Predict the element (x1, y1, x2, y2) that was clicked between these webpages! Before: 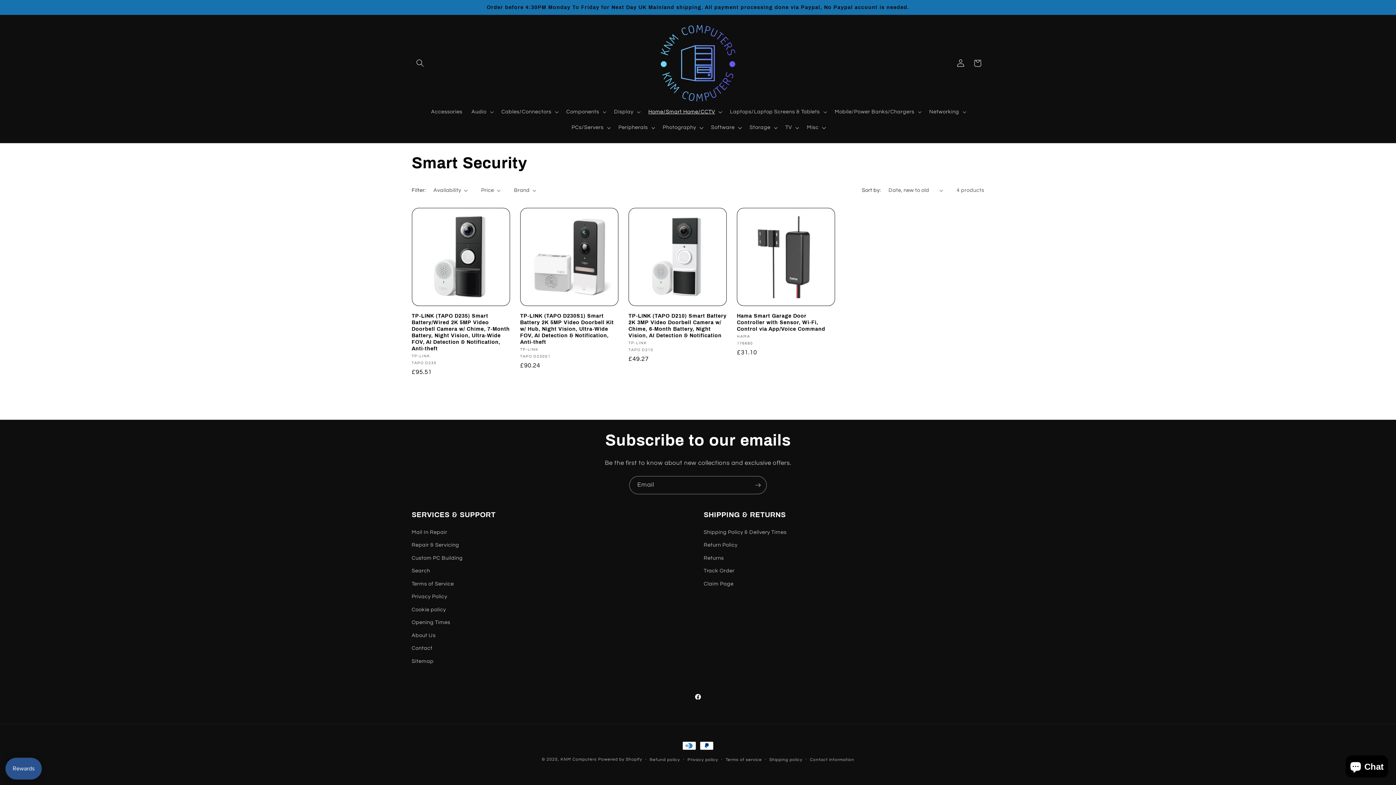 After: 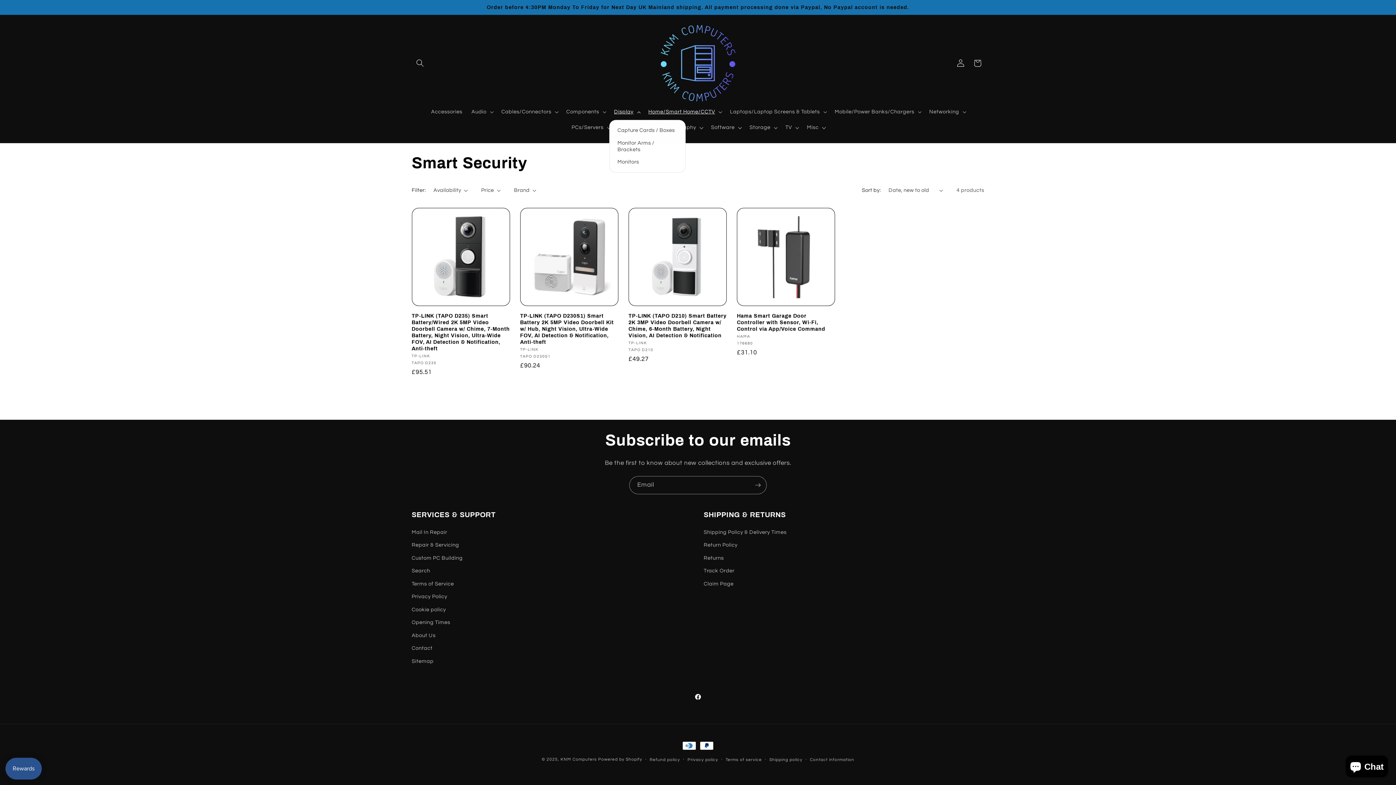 Action: label: Display bbox: (609, 104, 643, 119)